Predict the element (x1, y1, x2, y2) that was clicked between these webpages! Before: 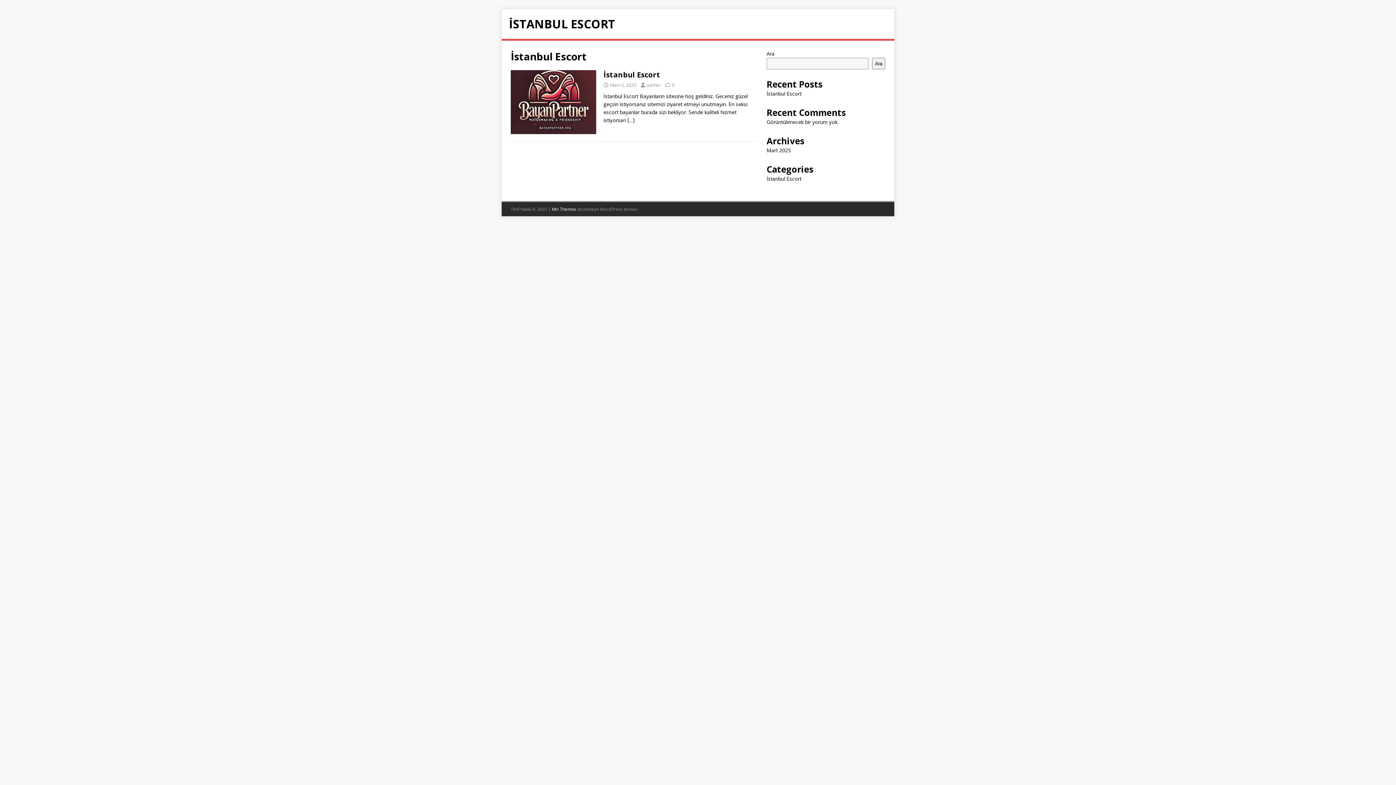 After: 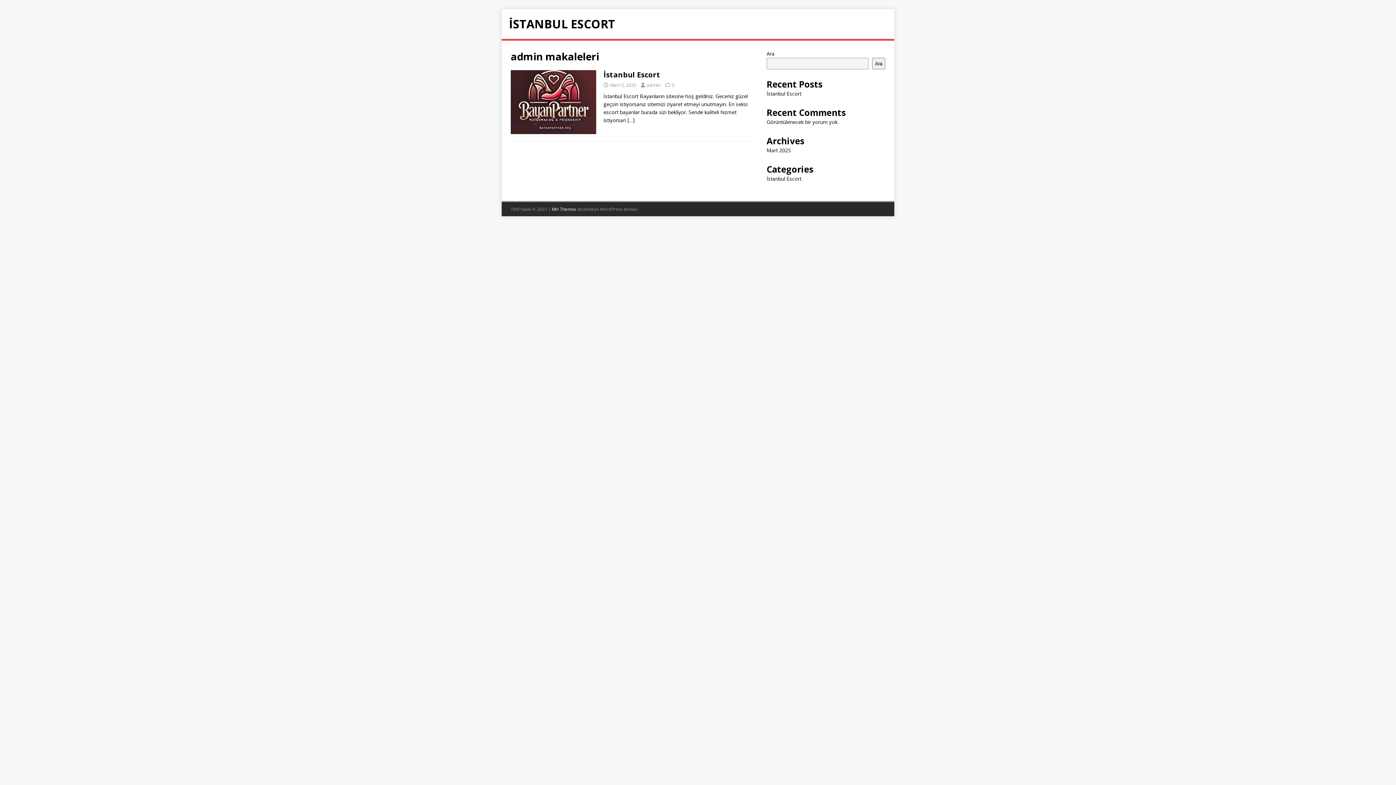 Action: bbox: (646, 81, 660, 88) label: admin